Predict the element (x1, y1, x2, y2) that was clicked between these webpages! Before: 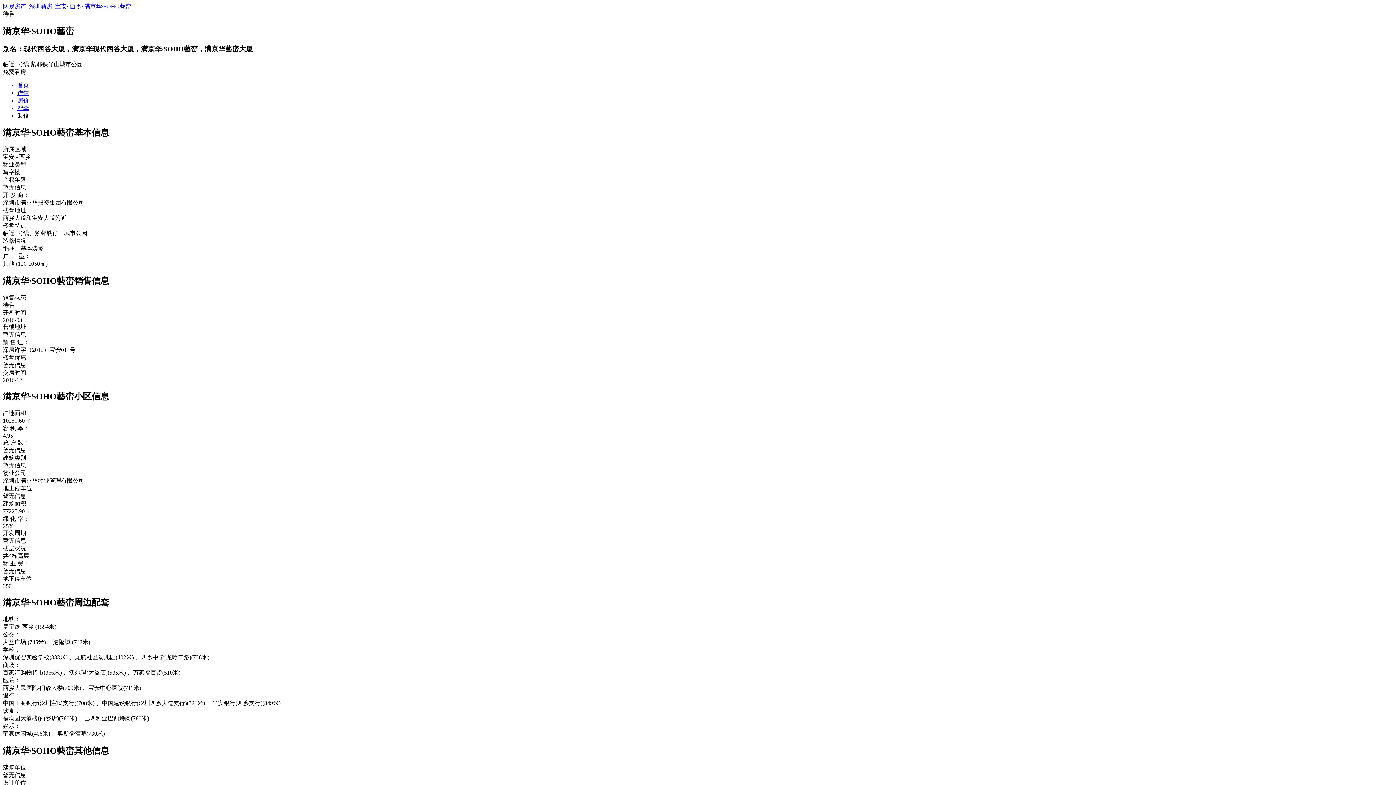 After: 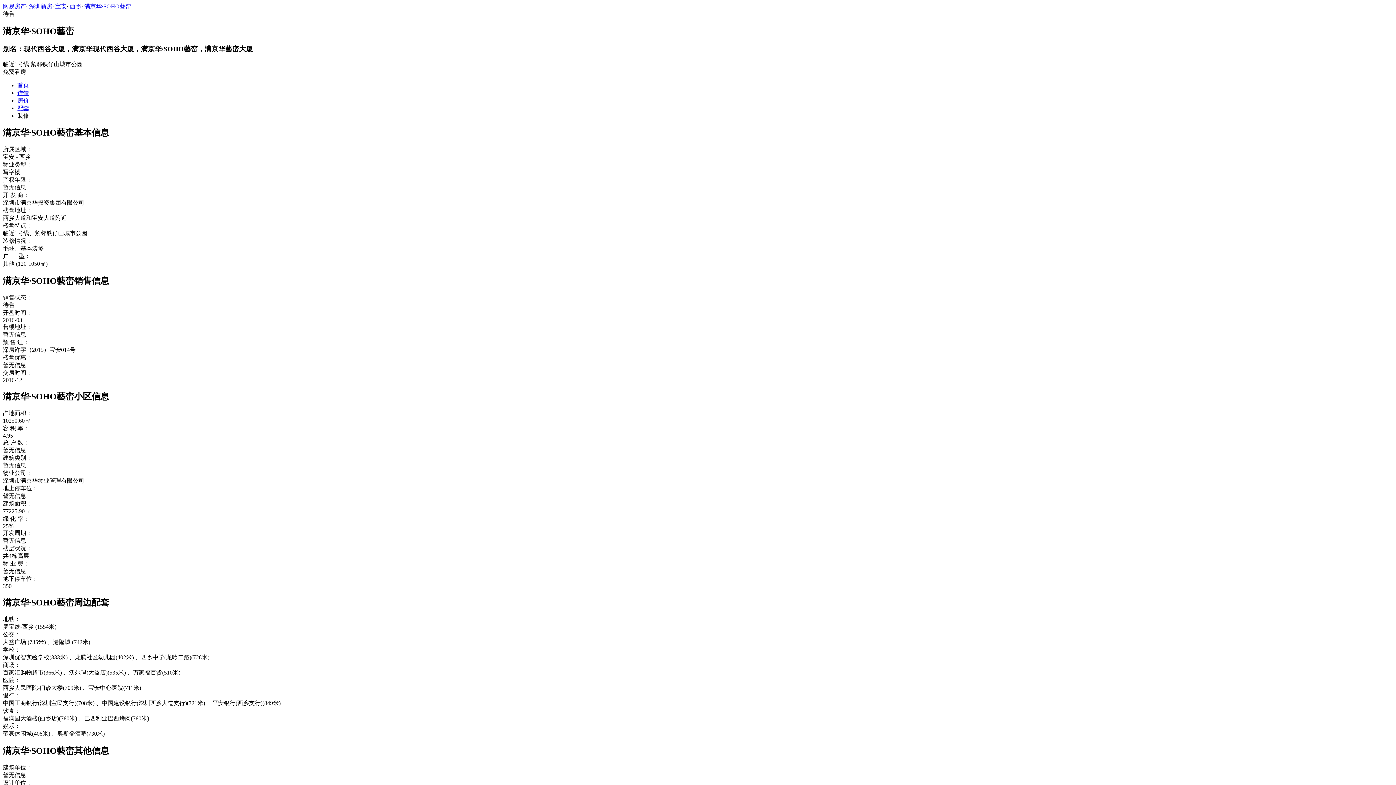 Action: bbox: (2, 3, 26, 9) label: 网易房产